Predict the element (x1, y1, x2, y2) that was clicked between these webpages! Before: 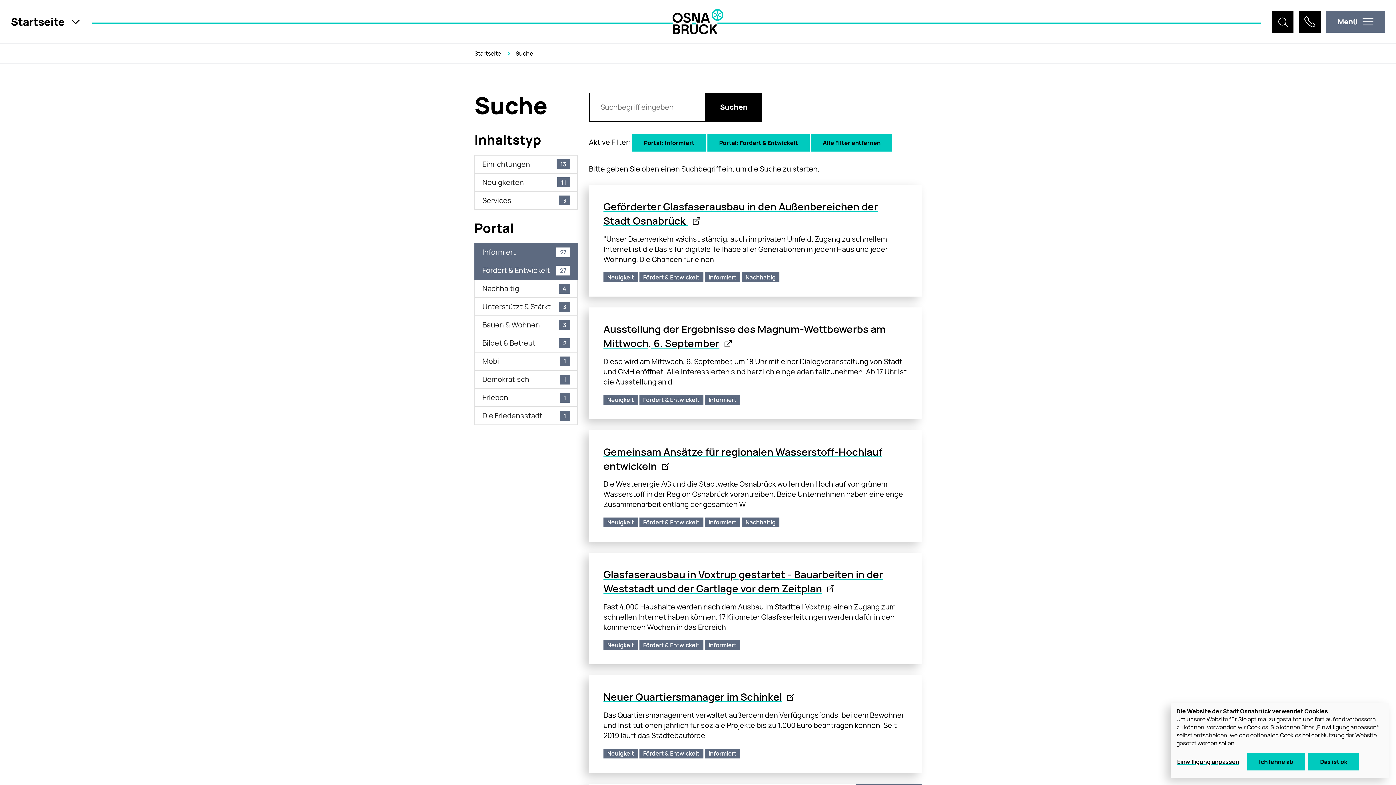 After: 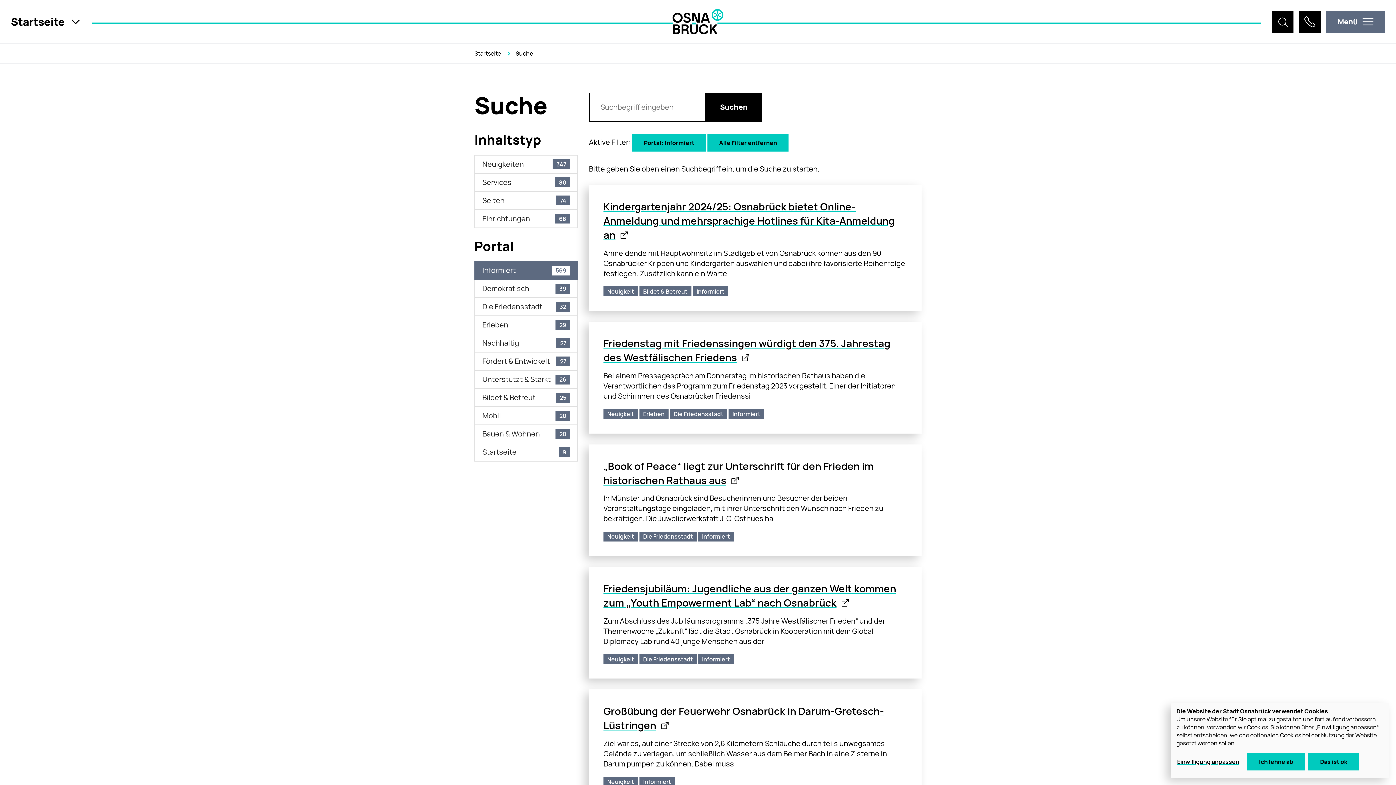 Action: bbox: (474, 261, 578, 280) label: Fördert & Entwickelt
27